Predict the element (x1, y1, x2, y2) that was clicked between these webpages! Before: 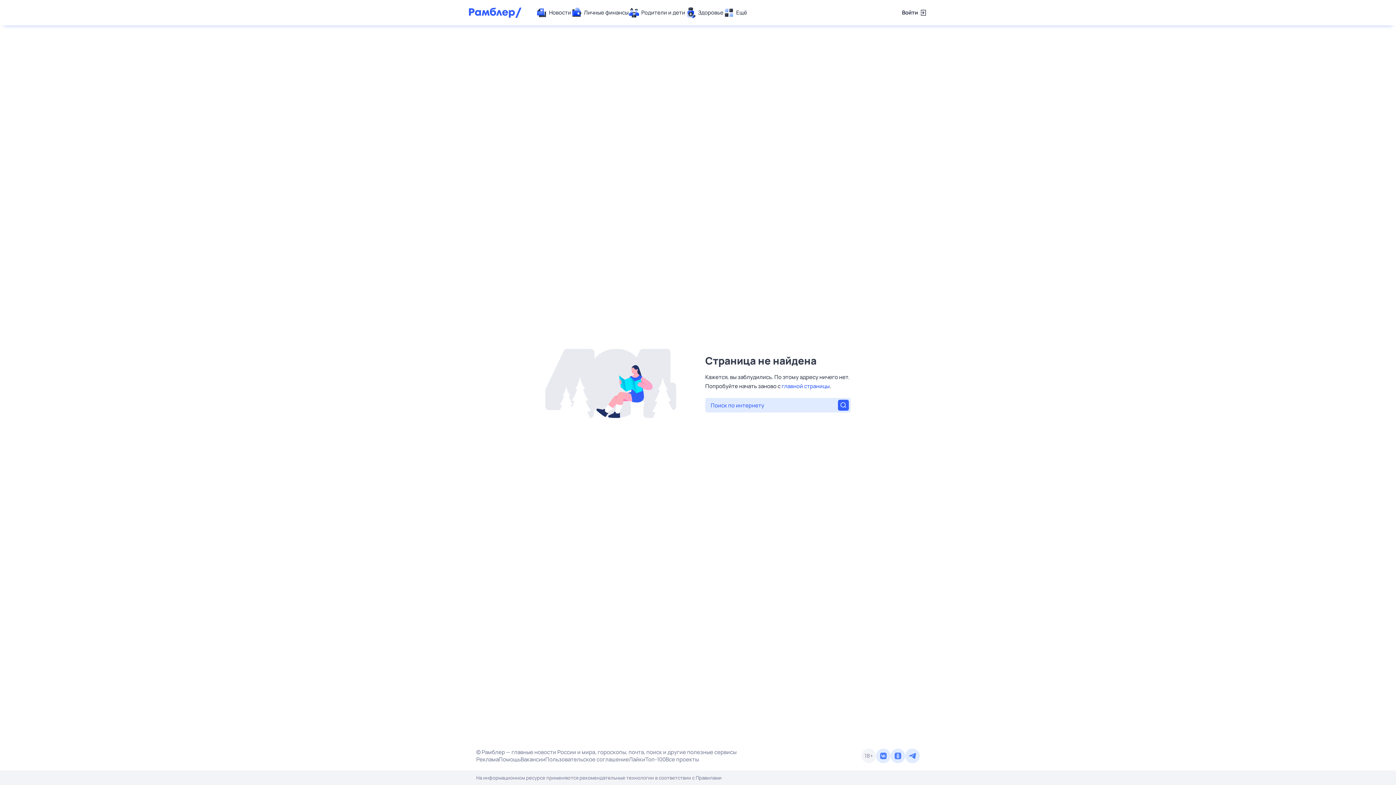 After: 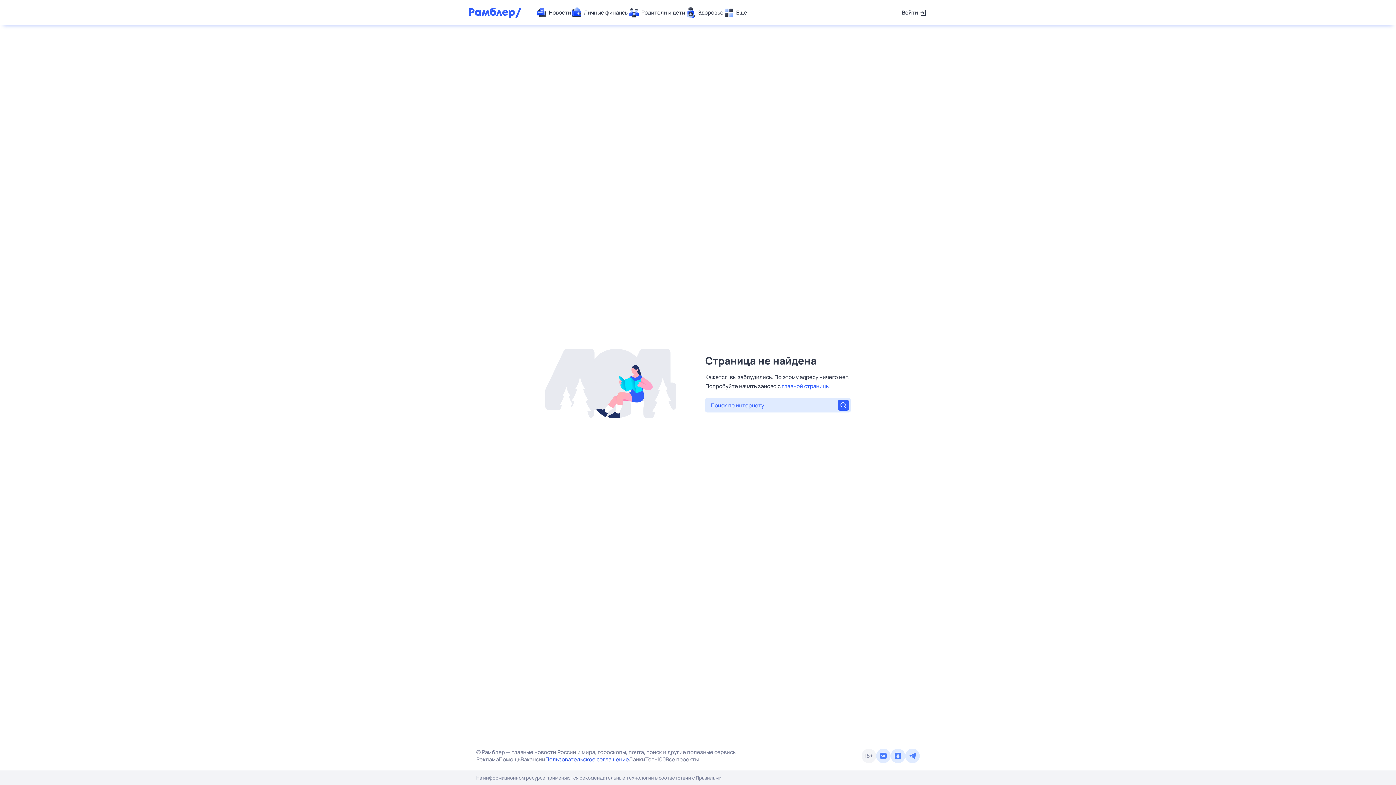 Action: bbox: (545, 756, 629, 763) label: Пользовательское соглашение